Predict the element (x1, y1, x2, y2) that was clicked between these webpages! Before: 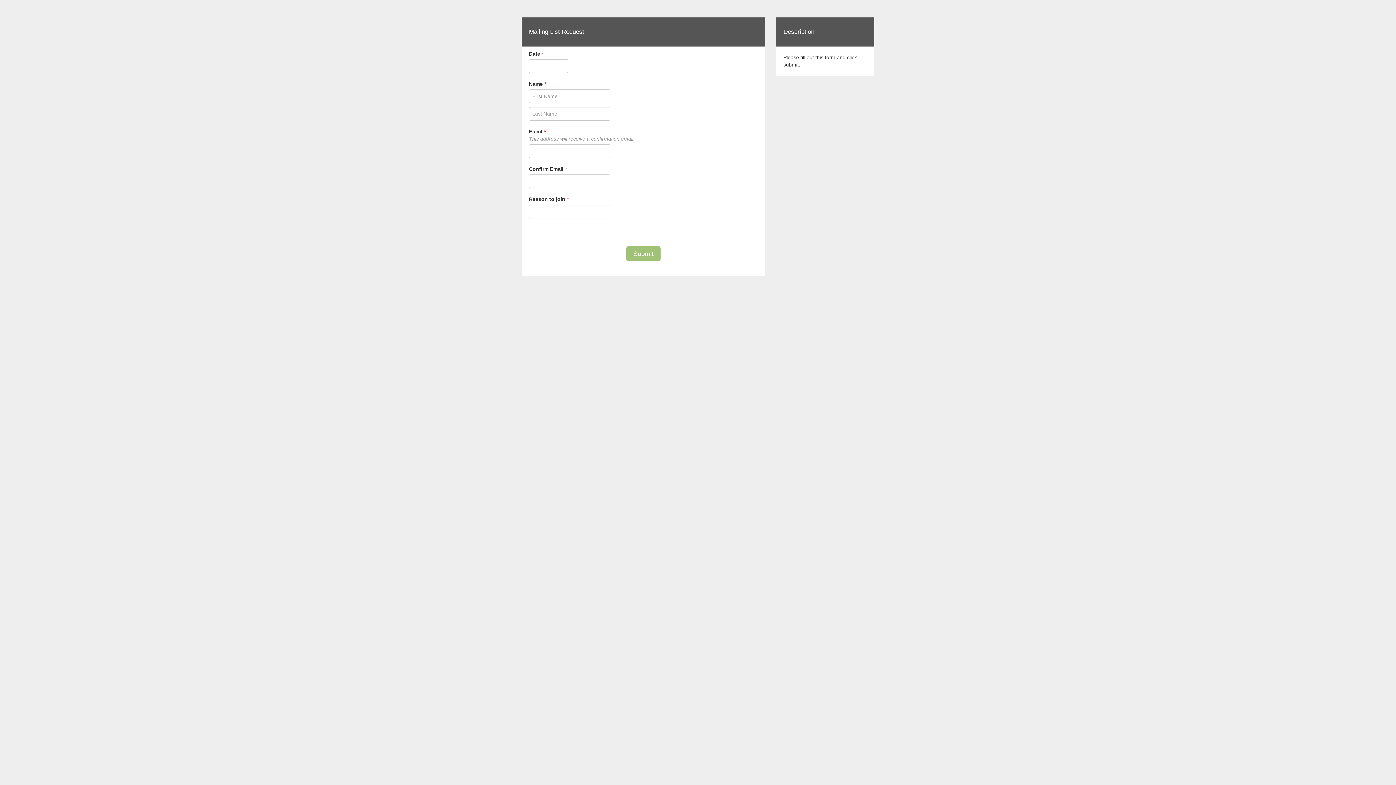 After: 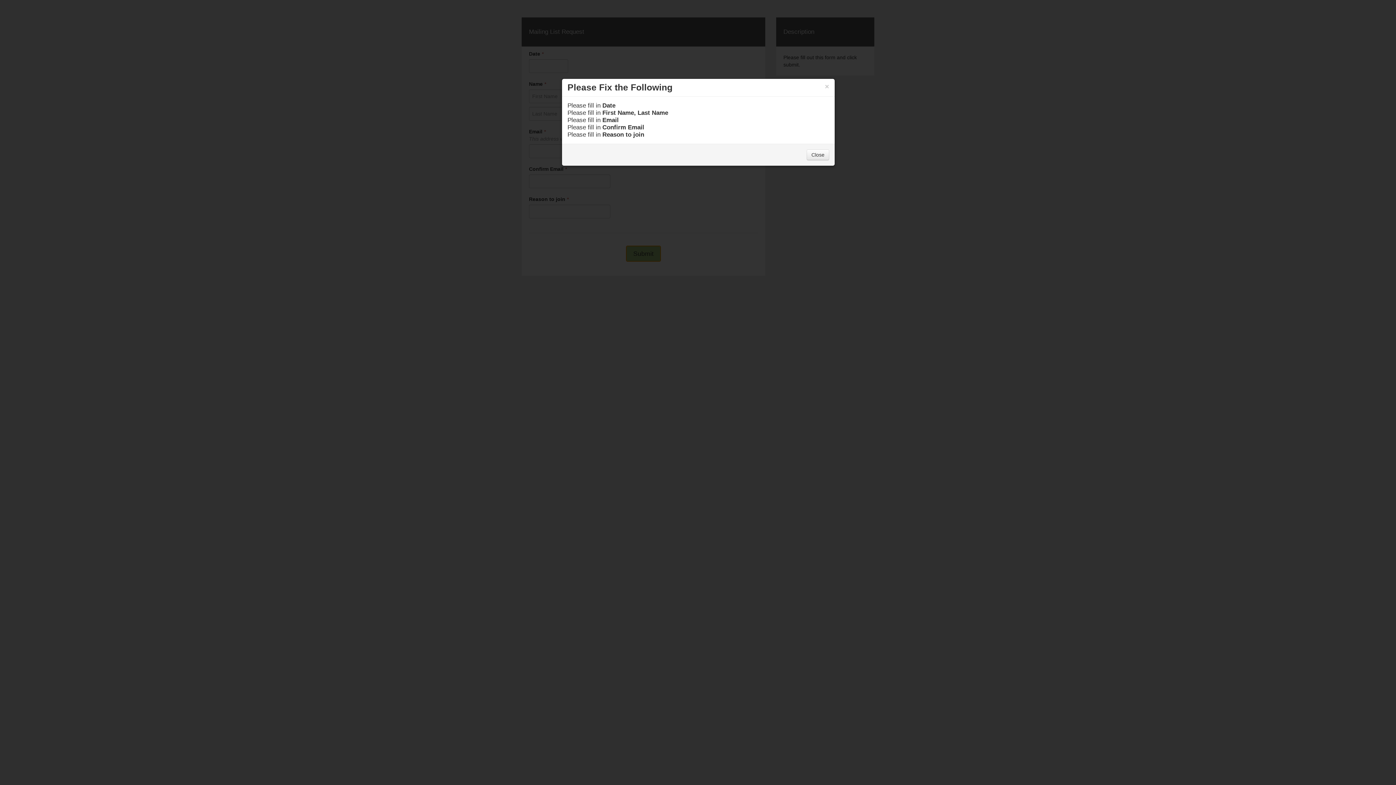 Action: bbox: (626, 246, 660, 261) label: Submit